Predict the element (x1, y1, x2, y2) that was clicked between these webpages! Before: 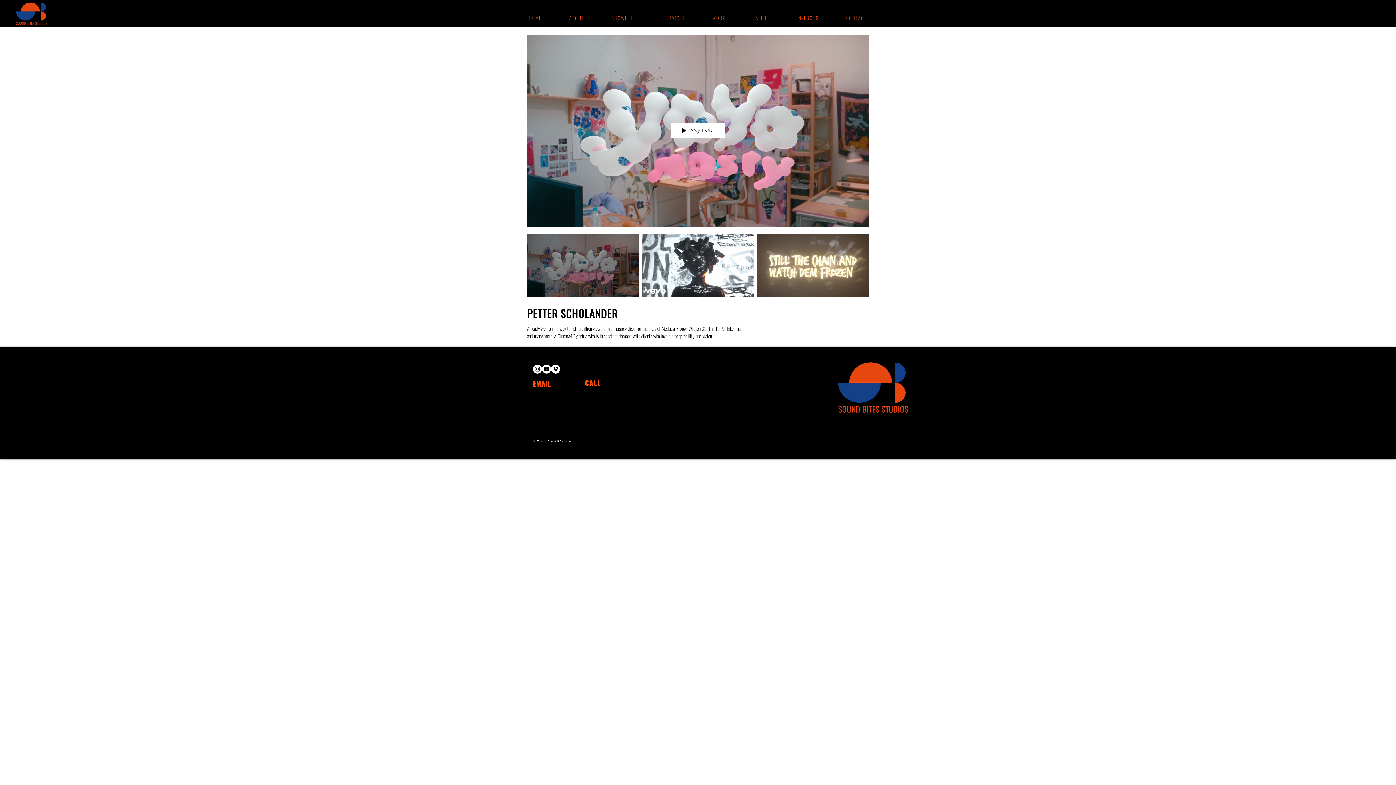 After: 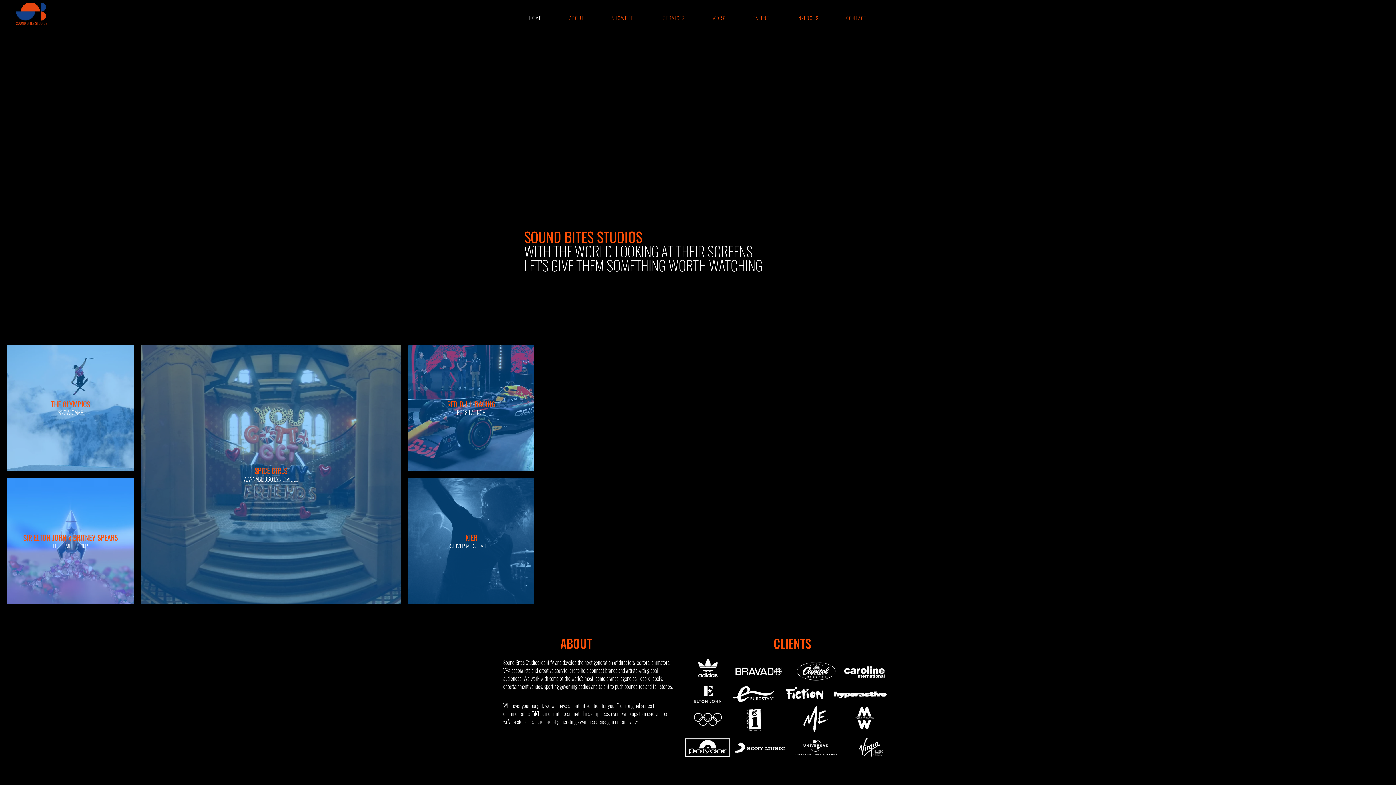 Action: bbox: (514, 11, 555, 24) label: H O M E